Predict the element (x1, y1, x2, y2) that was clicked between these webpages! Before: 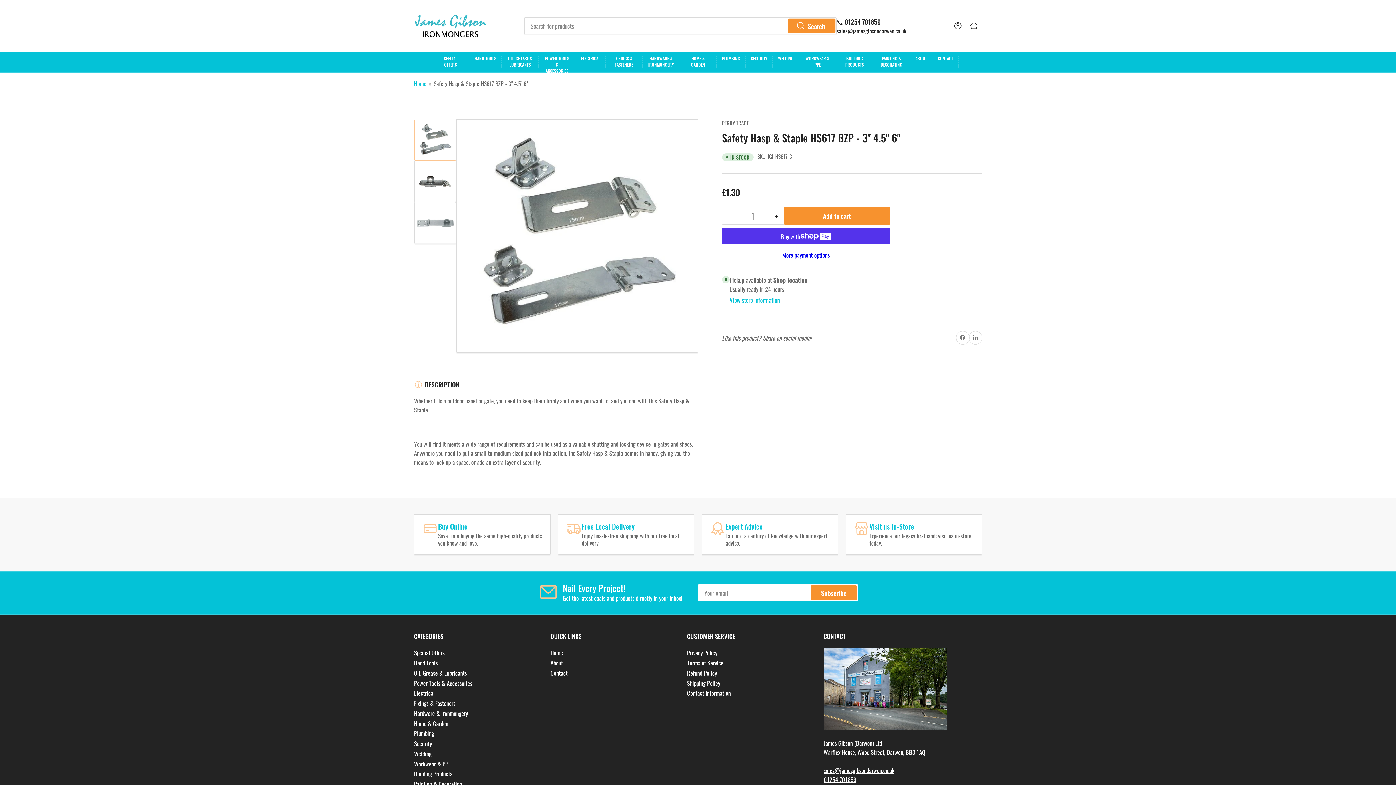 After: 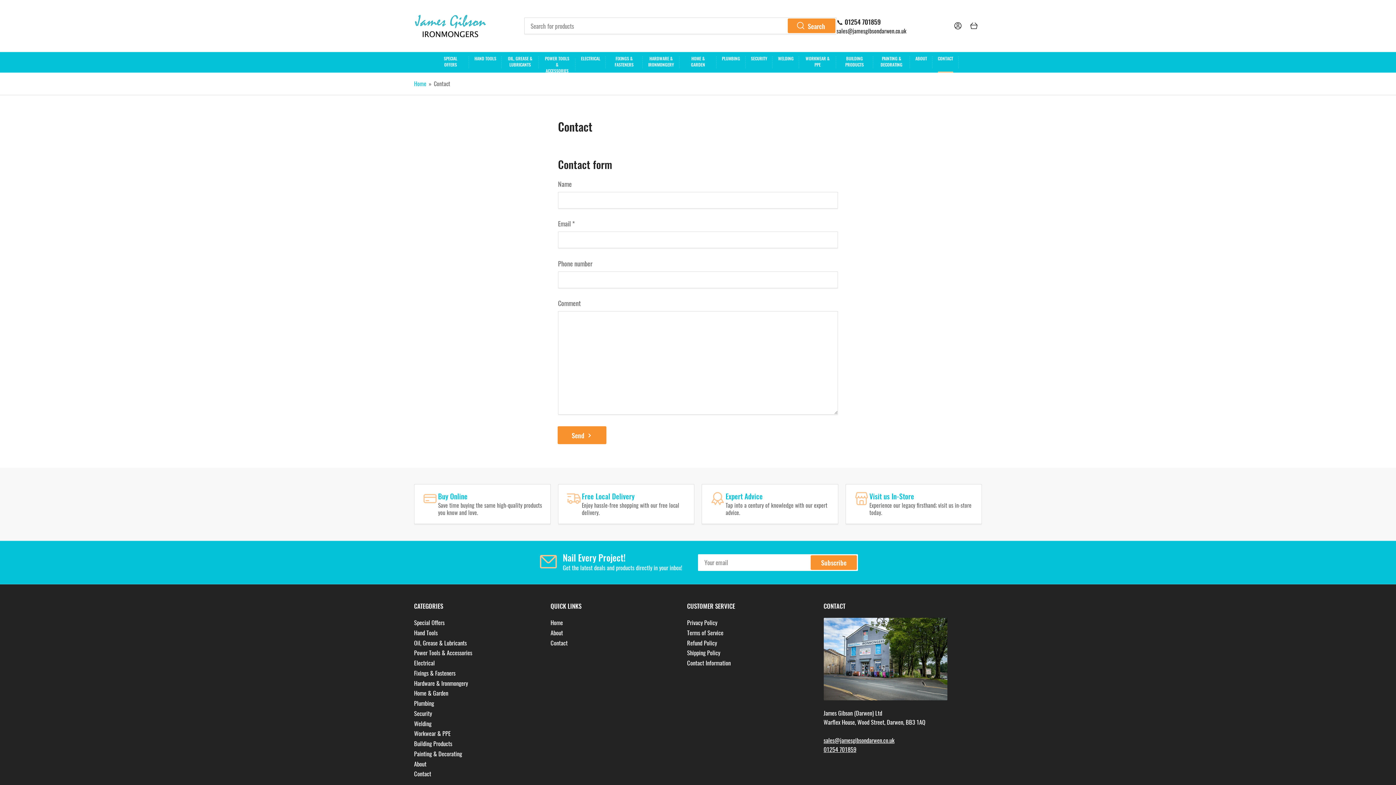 Action: label: Contact bbox: (550, 668, 567, 677)